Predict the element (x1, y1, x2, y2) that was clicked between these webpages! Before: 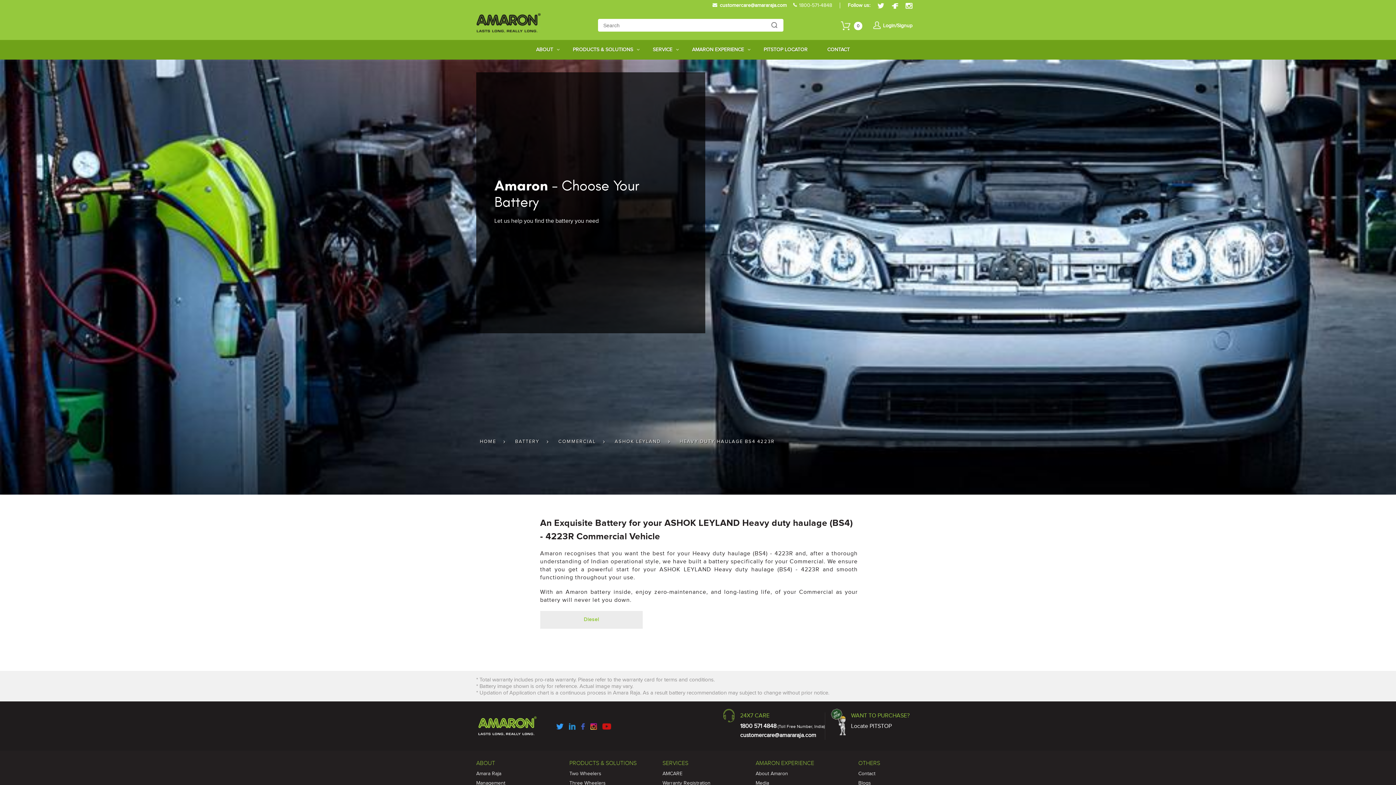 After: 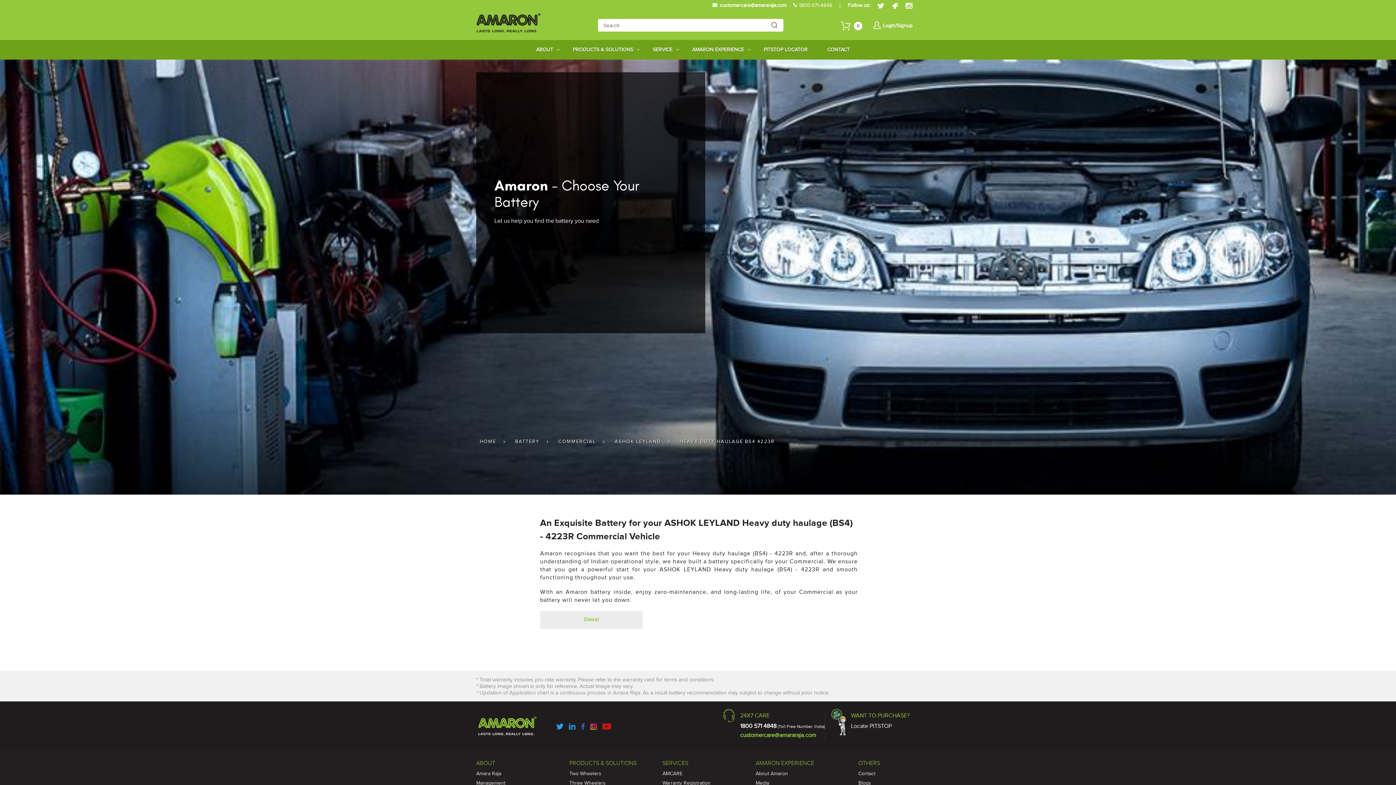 Action: label: customercare@amararaja.com bbox: (740, 732, 816, 739)